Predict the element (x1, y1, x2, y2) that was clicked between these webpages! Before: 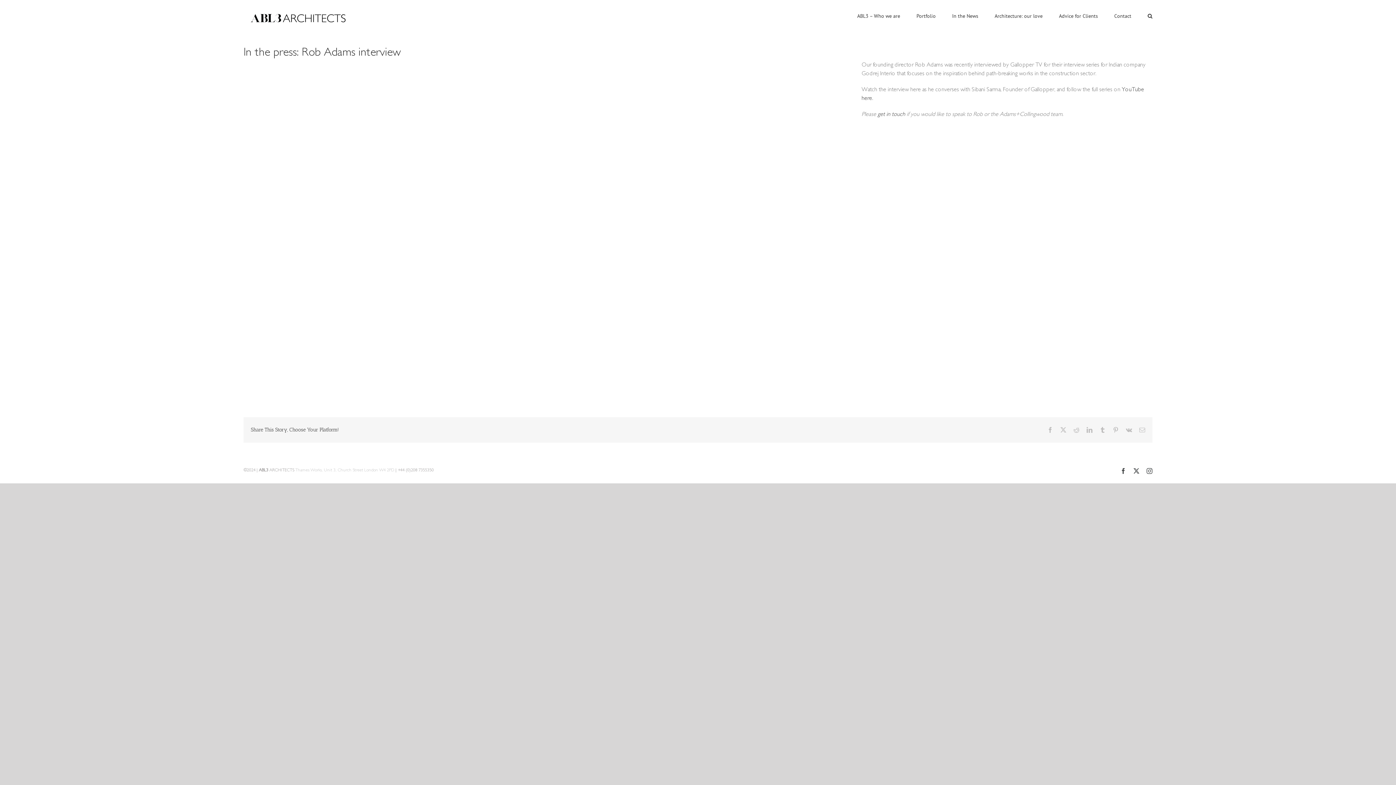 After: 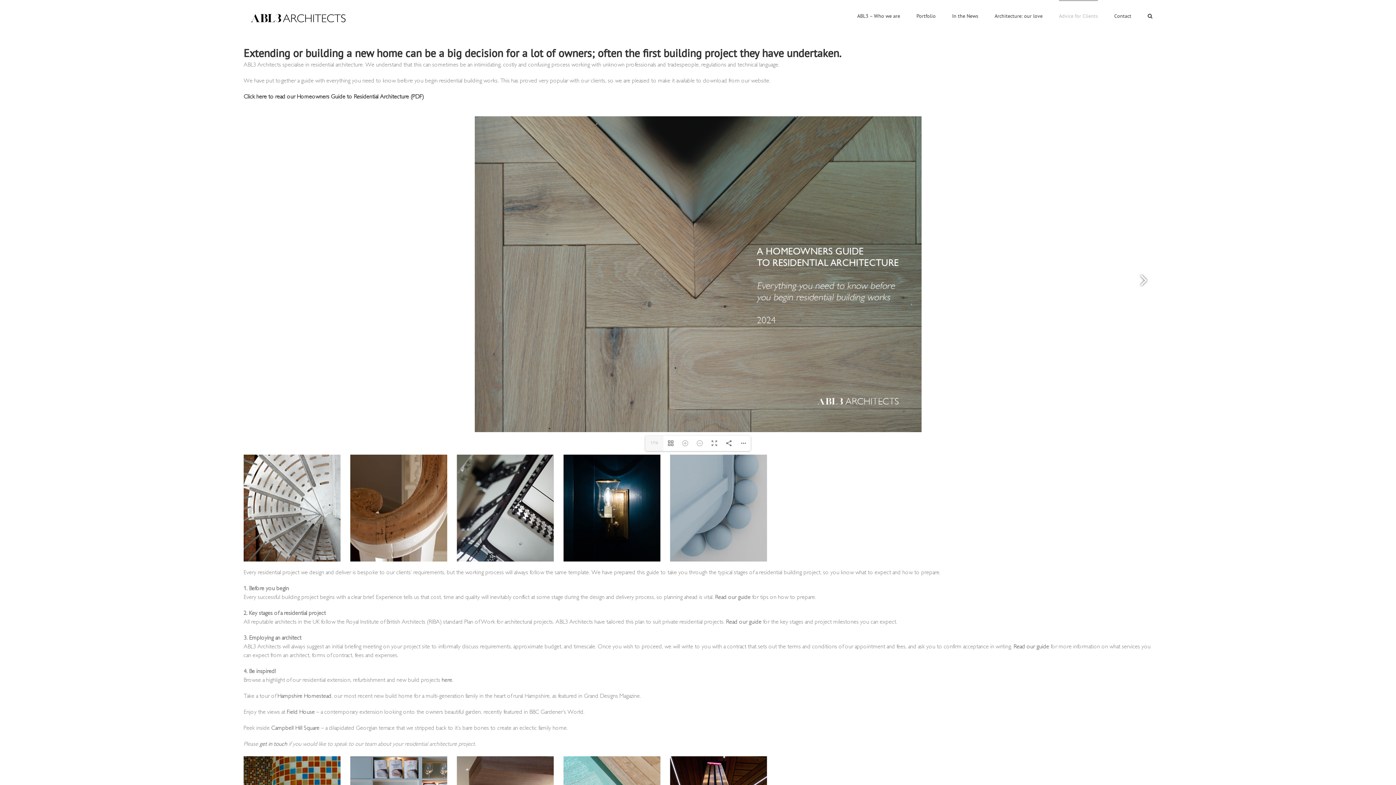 Action: bbox: (1059, 0, 1098, 30) label: Advice for Clients